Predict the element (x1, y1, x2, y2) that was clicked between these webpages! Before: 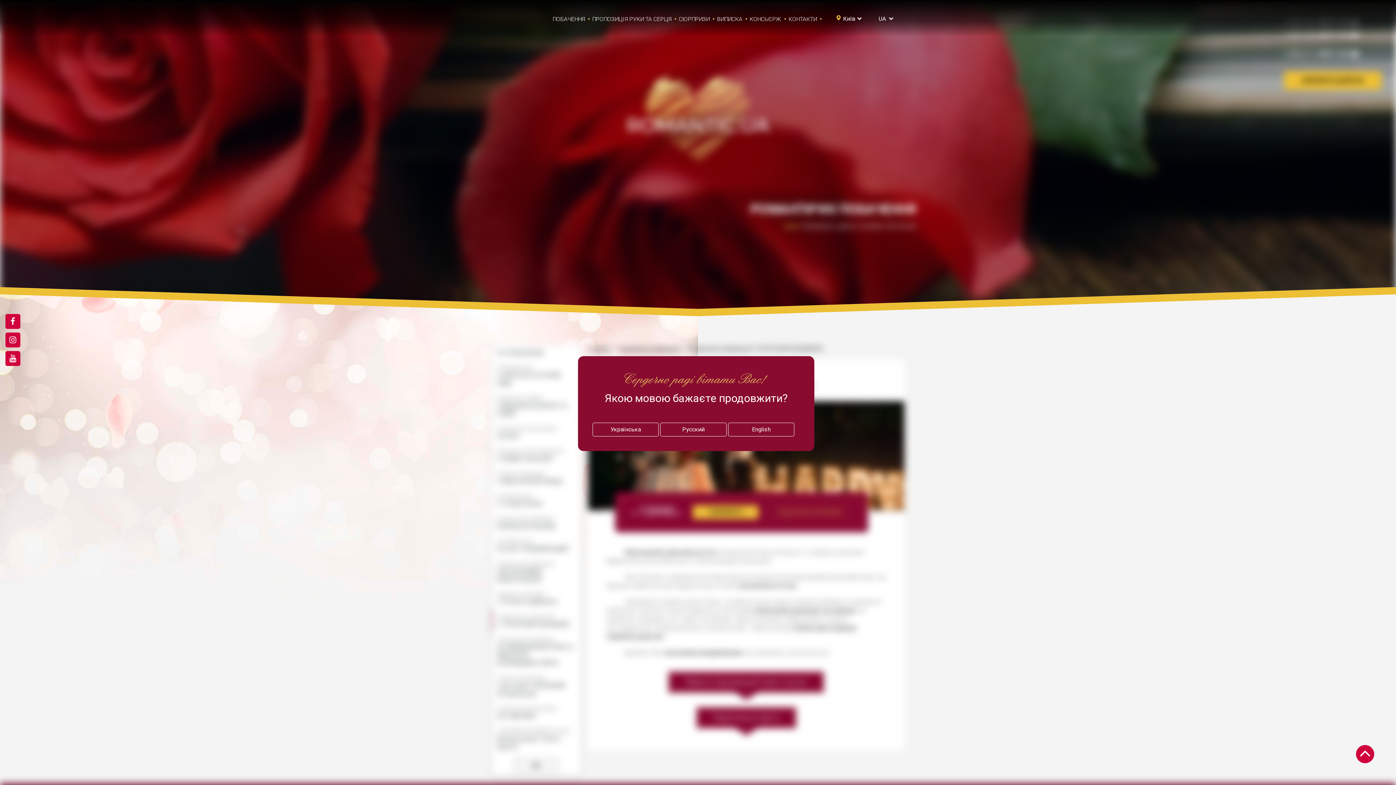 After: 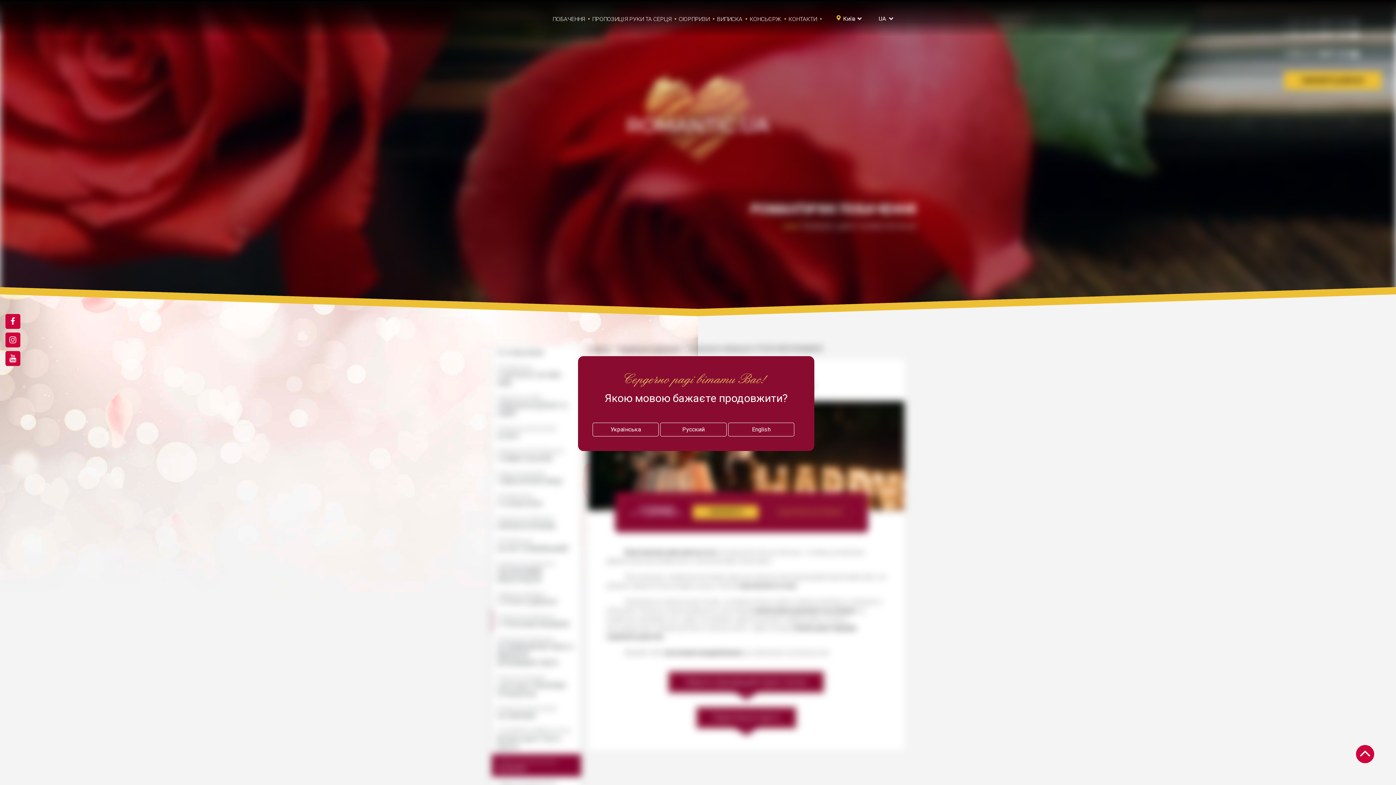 Action: label: Ще bbox: (513, 758, 558, 773)